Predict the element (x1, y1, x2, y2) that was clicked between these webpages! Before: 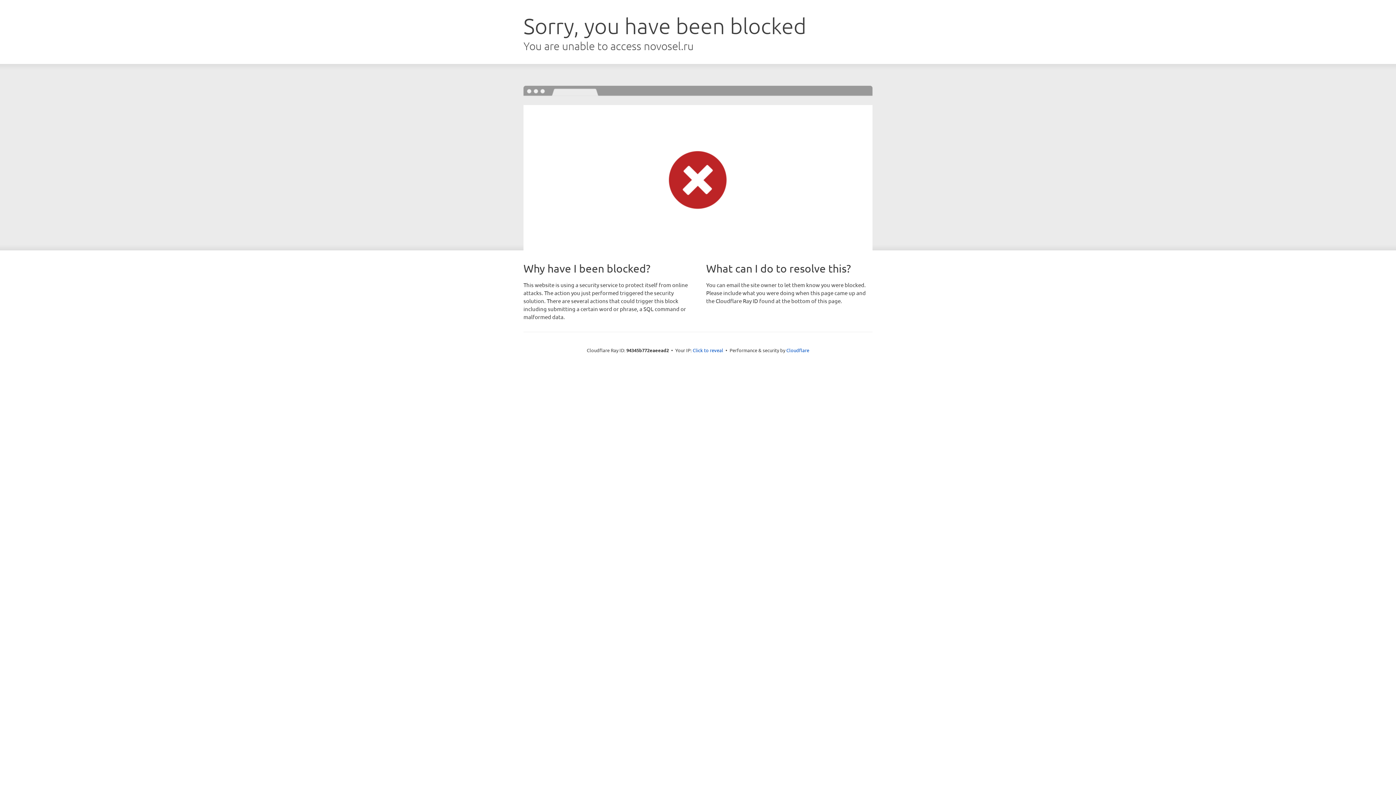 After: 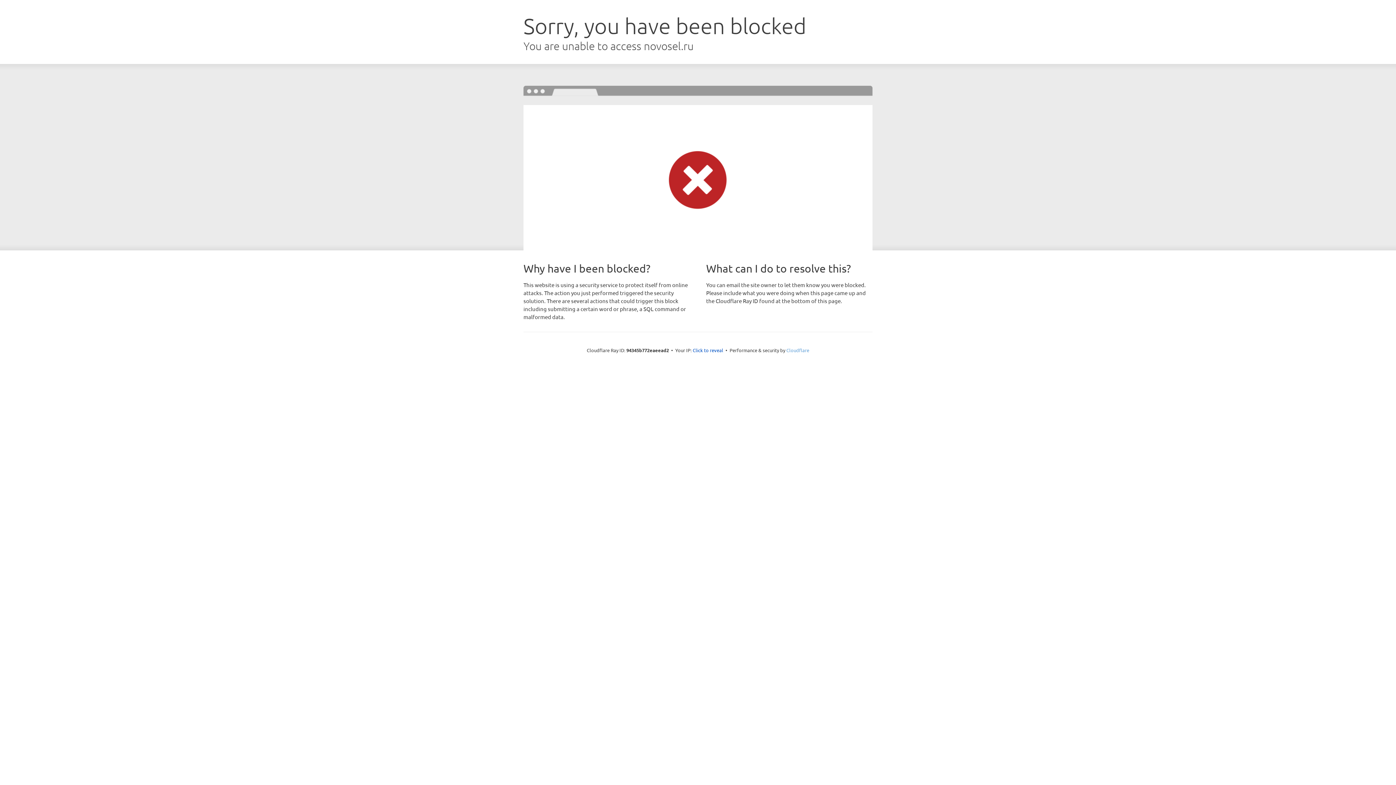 Action: bbox: (786, 347, 809, 353) label: Cloudflare